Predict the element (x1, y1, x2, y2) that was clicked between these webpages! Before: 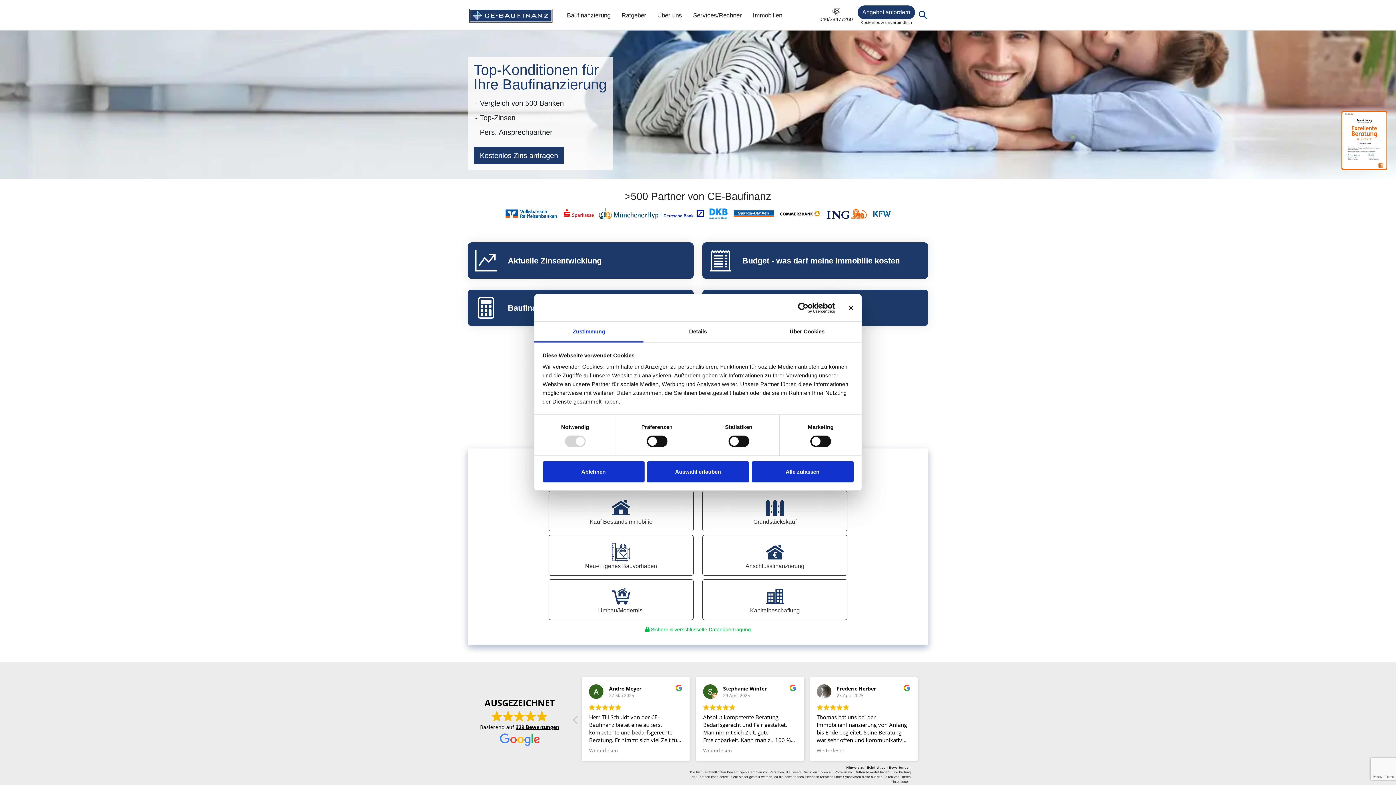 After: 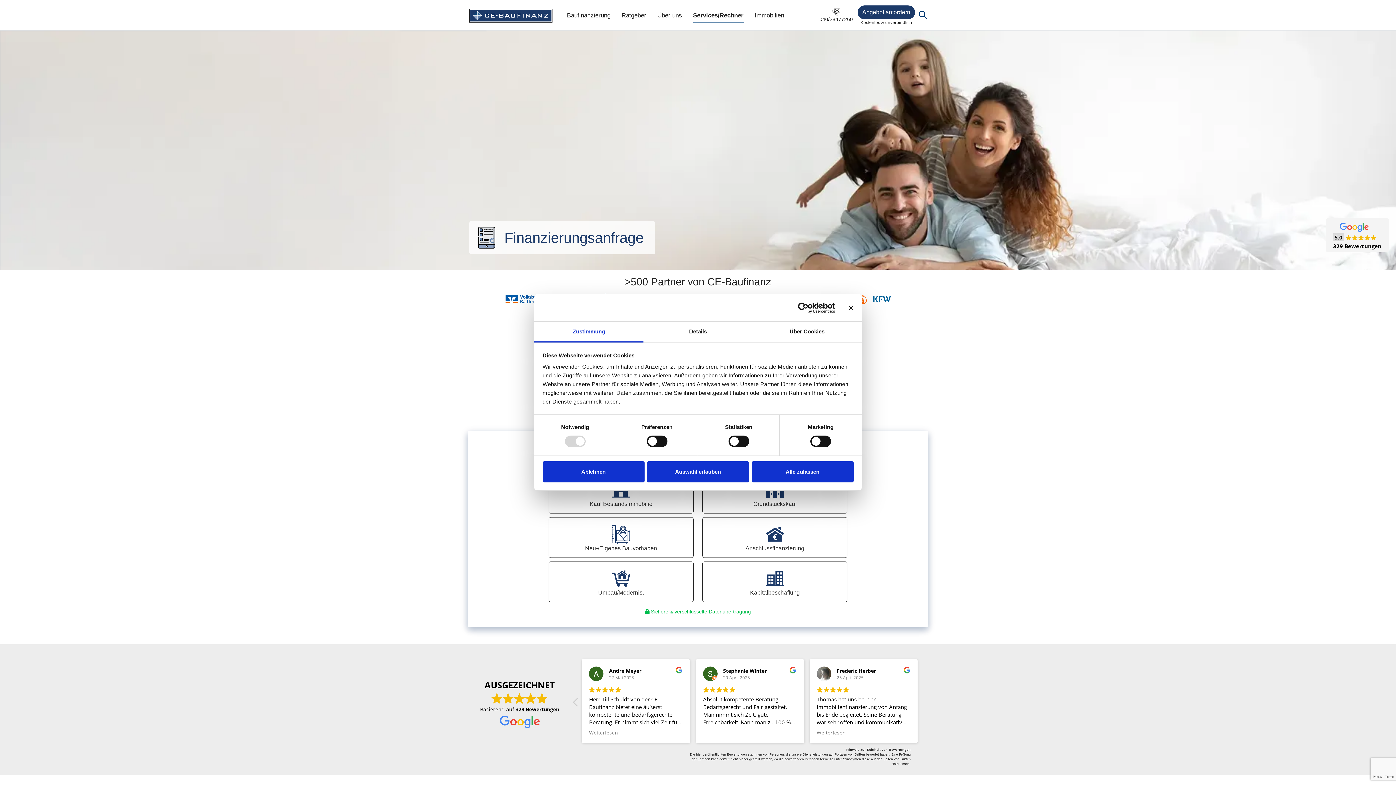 Action: bbox: (857, 5, 915, 19) label: Angebot anfordern